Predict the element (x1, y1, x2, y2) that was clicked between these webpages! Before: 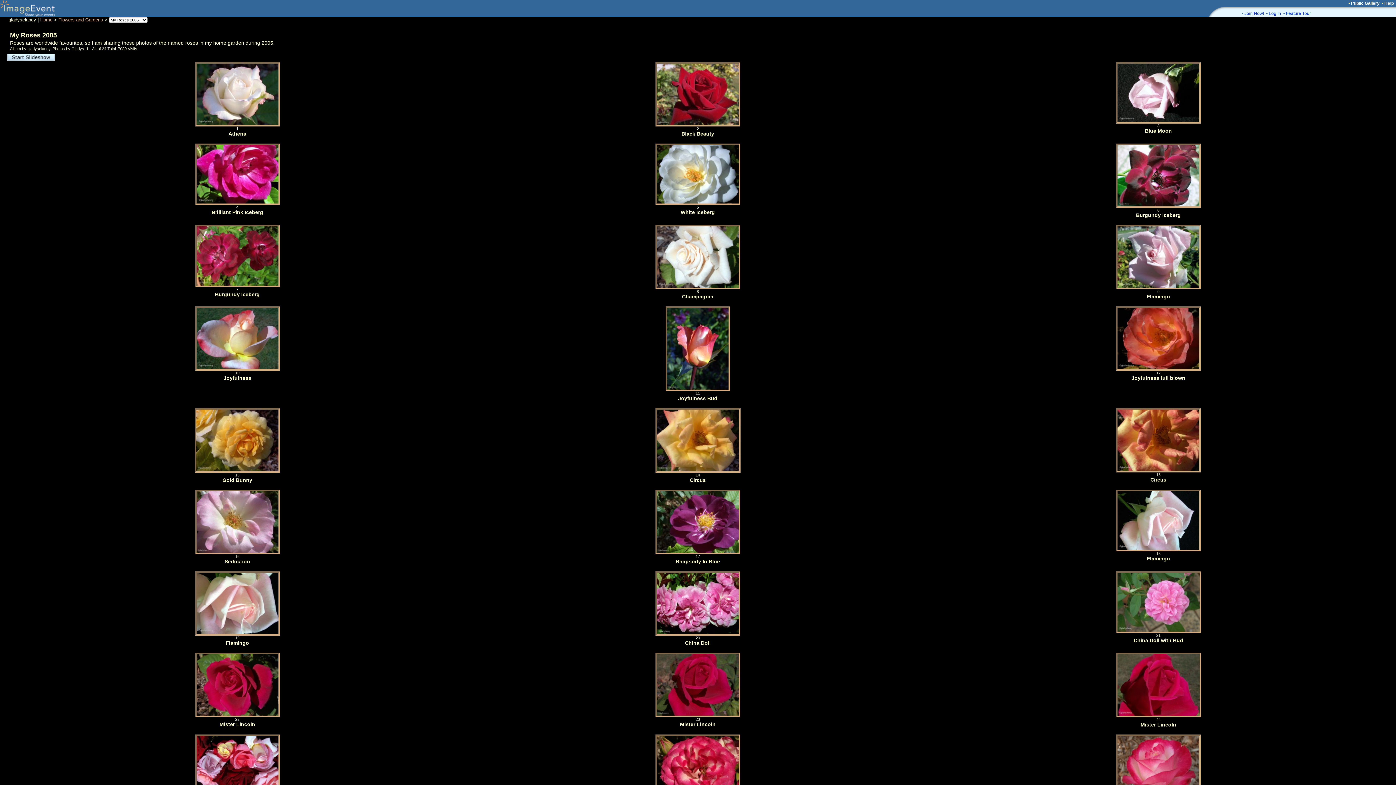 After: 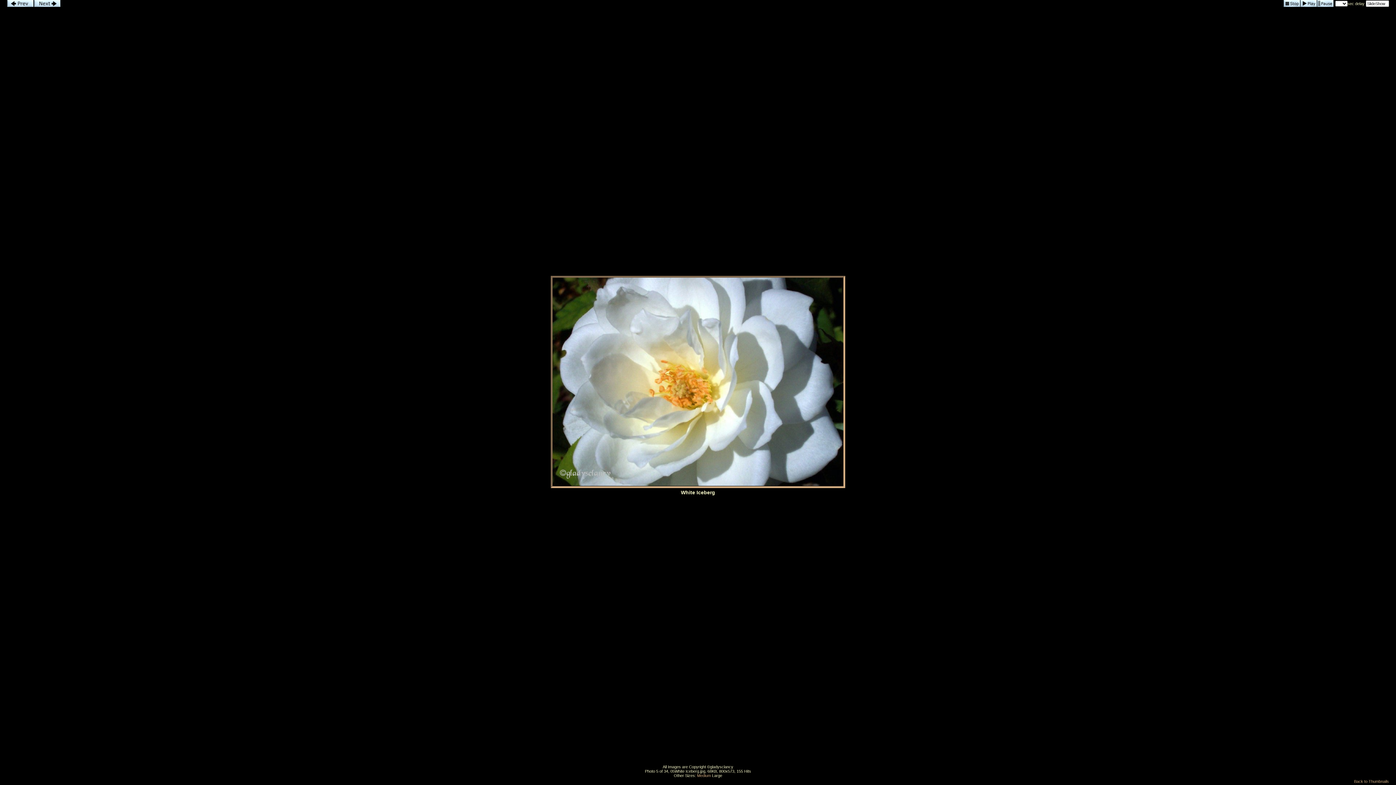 Action: bbox: (654, 200, 741, 206)